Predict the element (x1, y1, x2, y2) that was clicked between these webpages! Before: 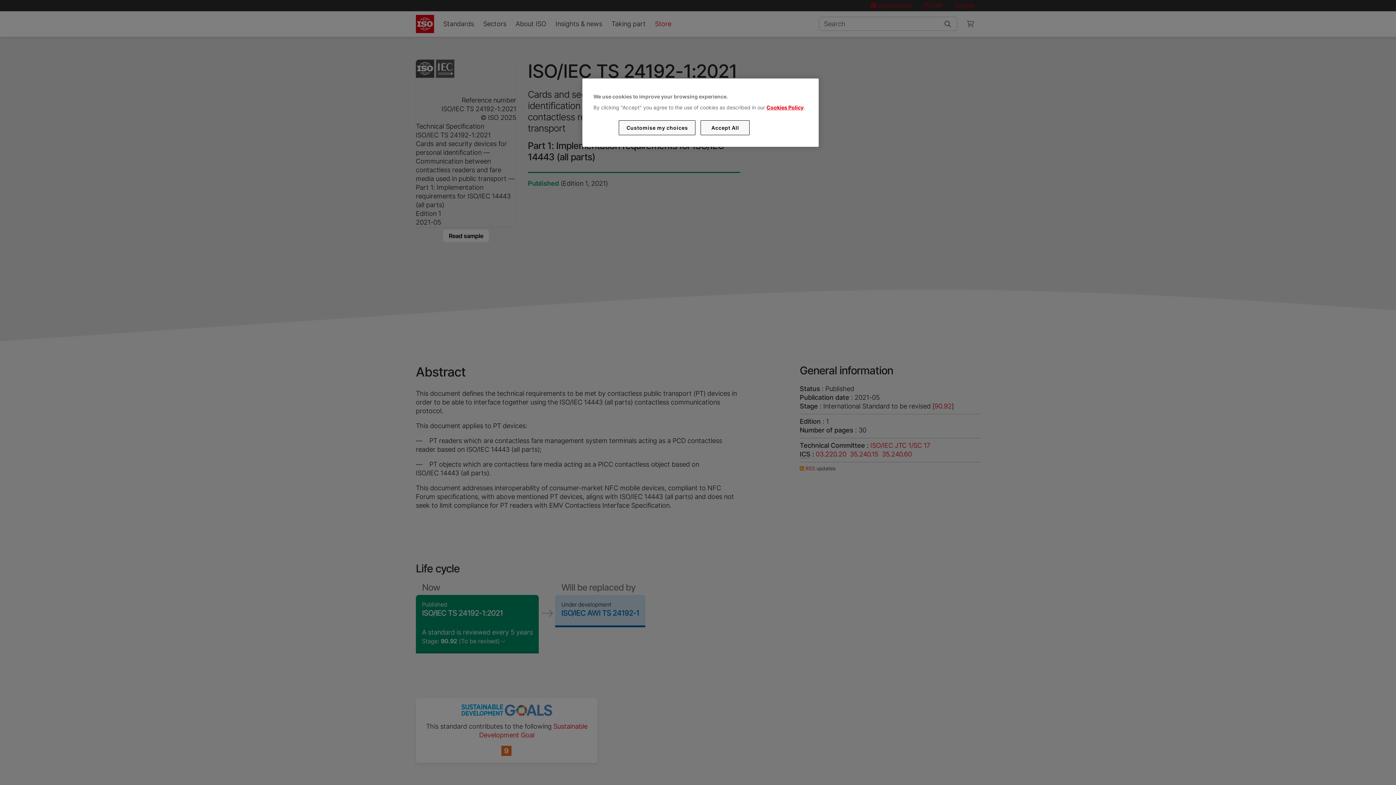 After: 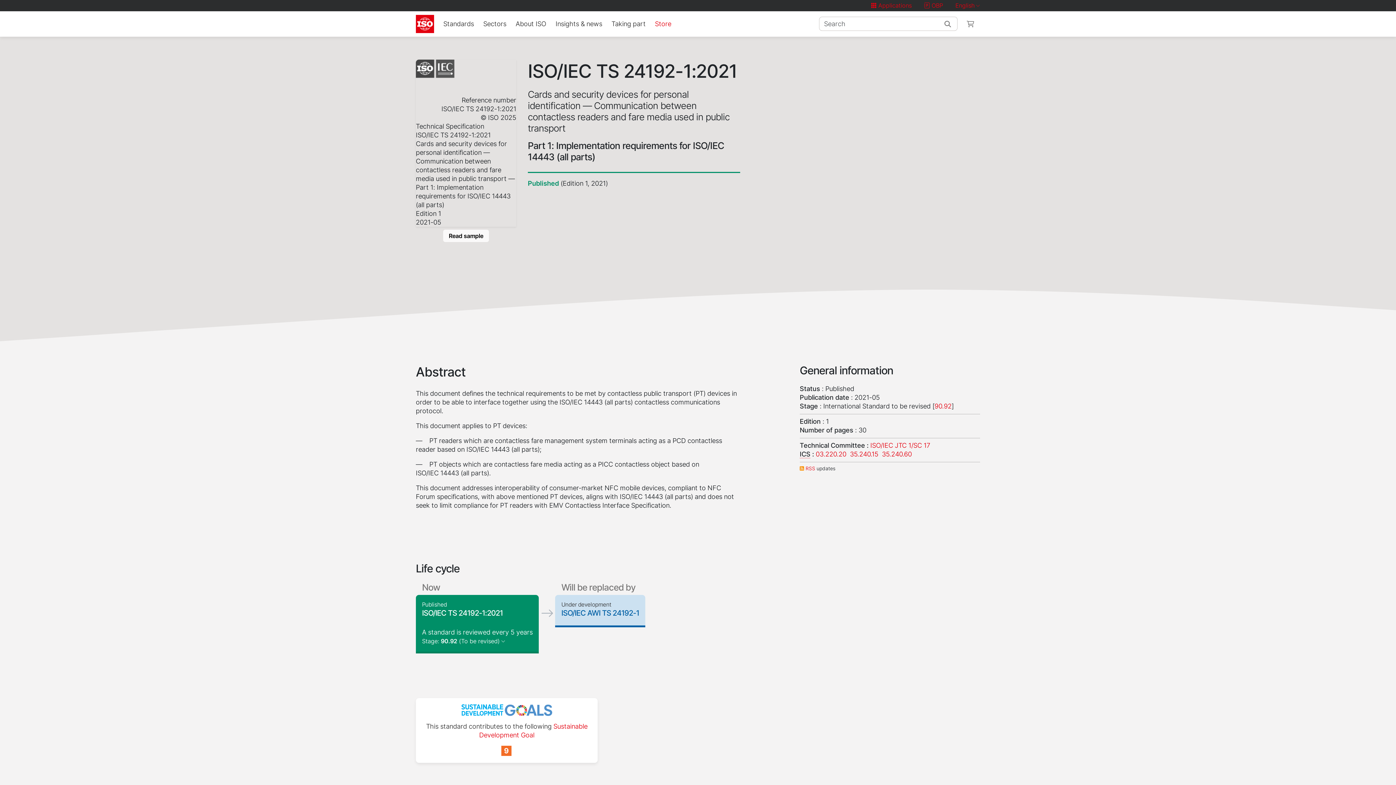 Action: label: Accept All bbox: (700, 120, 749, 135)